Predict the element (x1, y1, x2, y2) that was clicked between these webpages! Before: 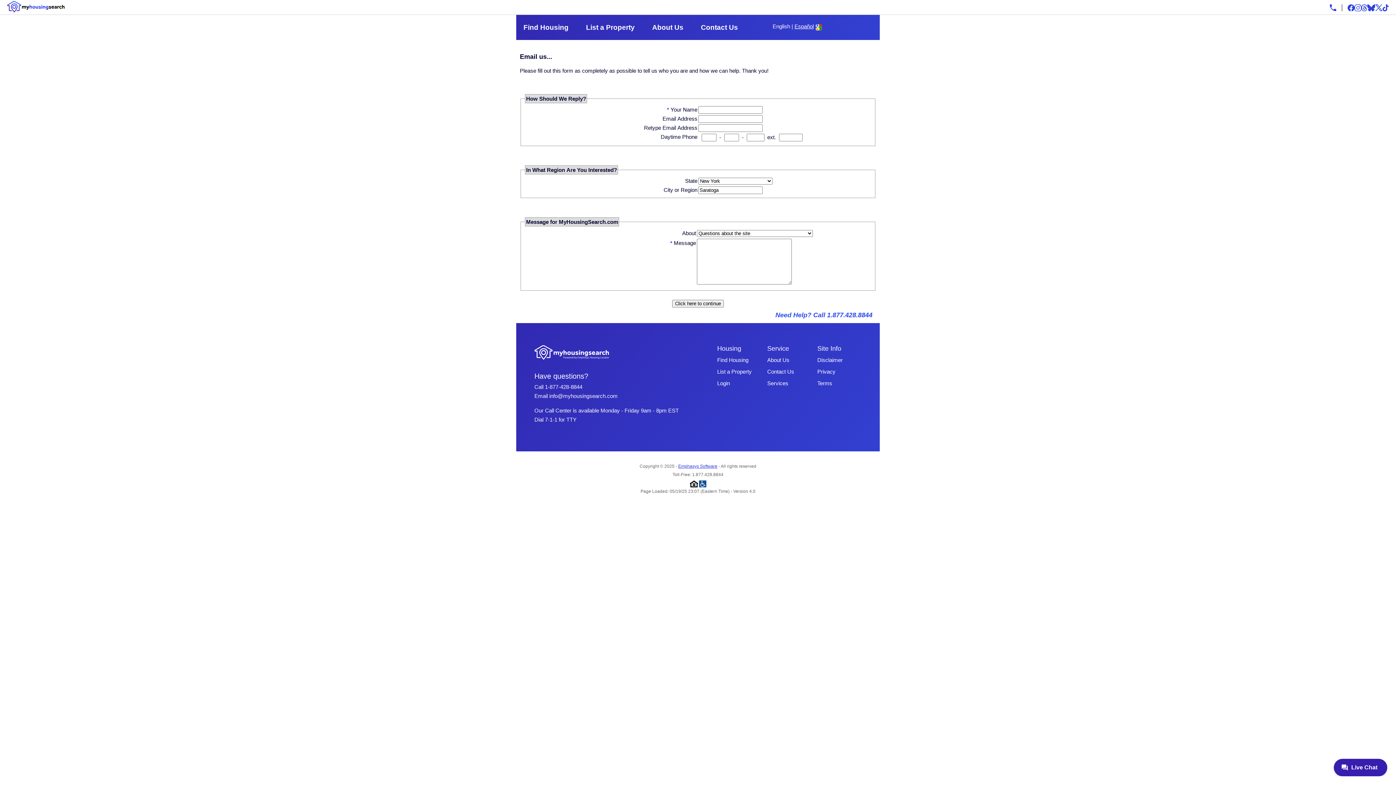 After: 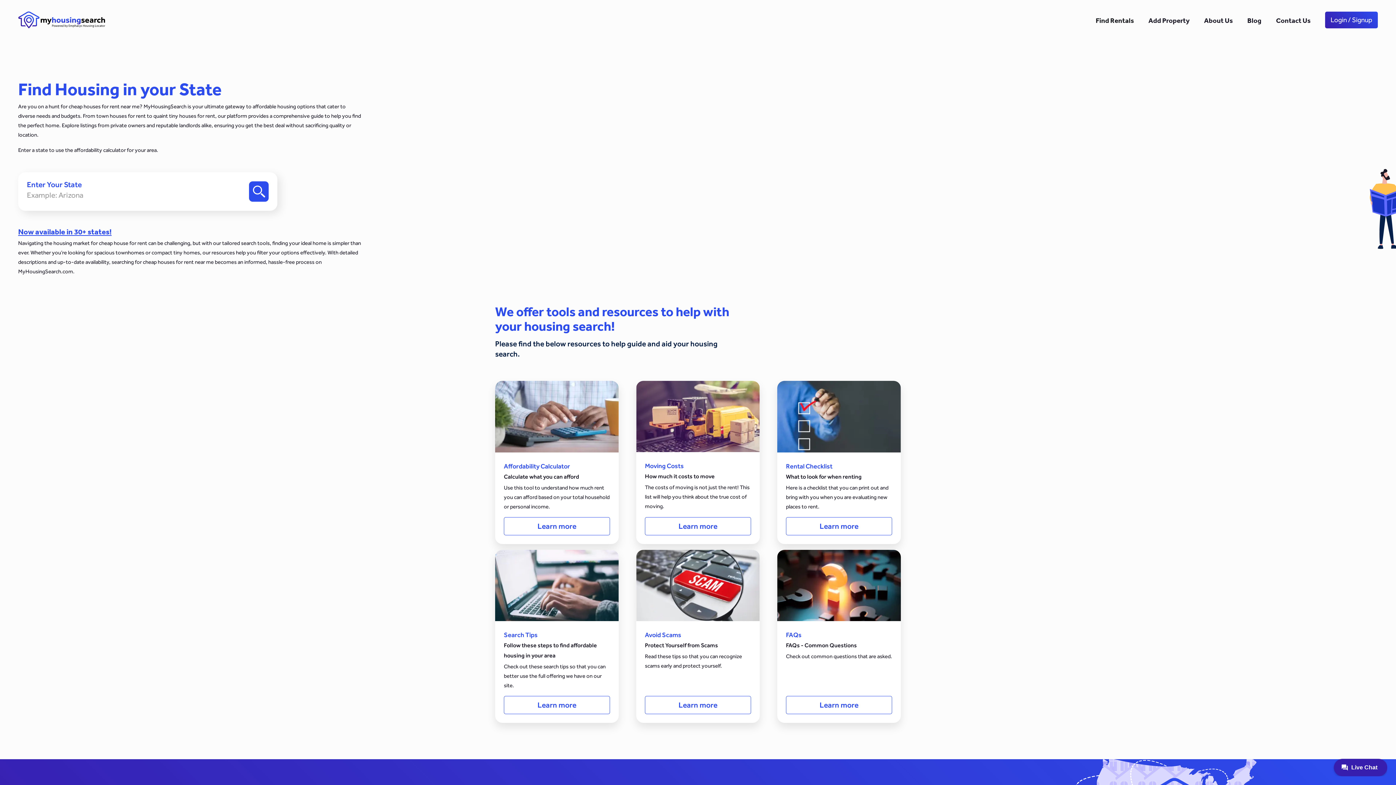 Action: label: Find Housing bbox: (523, 23, 568, 31)